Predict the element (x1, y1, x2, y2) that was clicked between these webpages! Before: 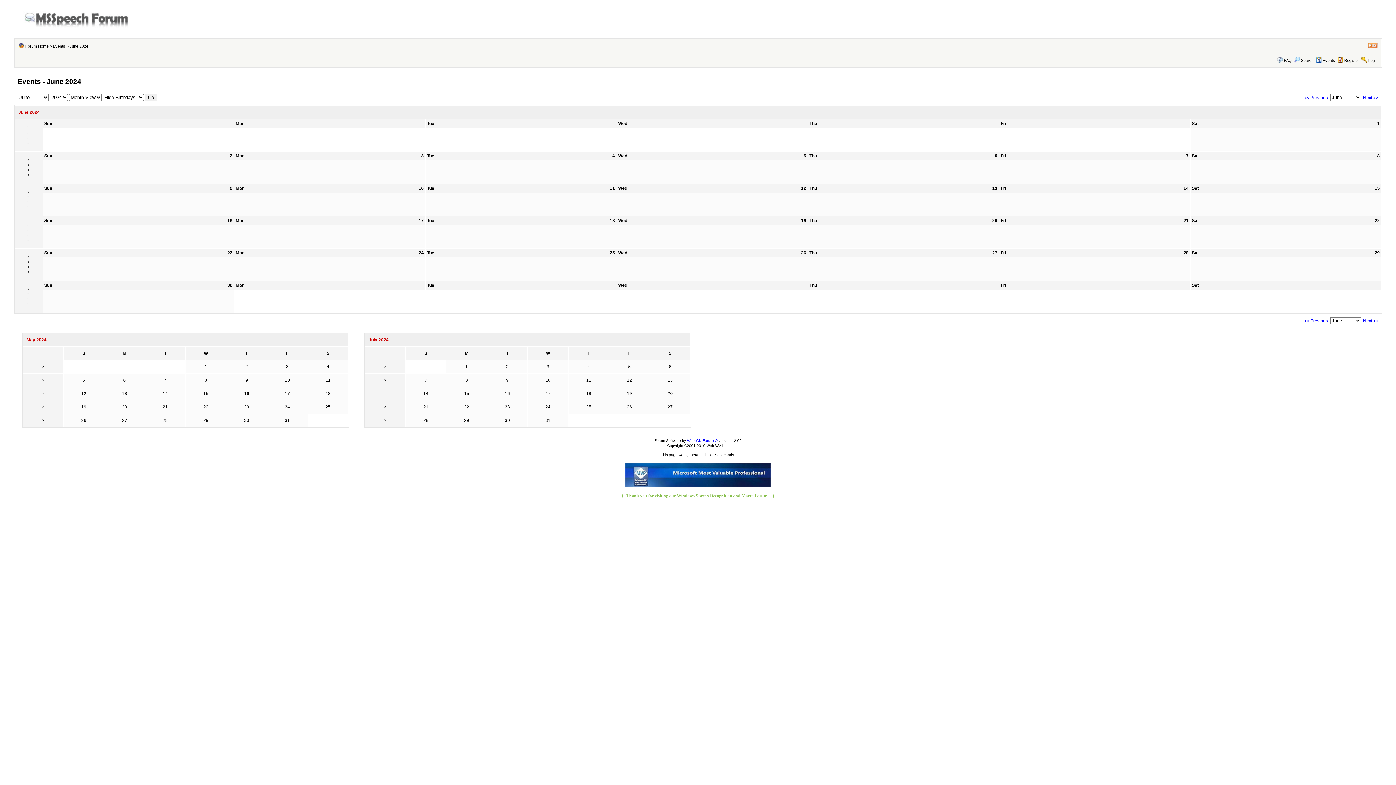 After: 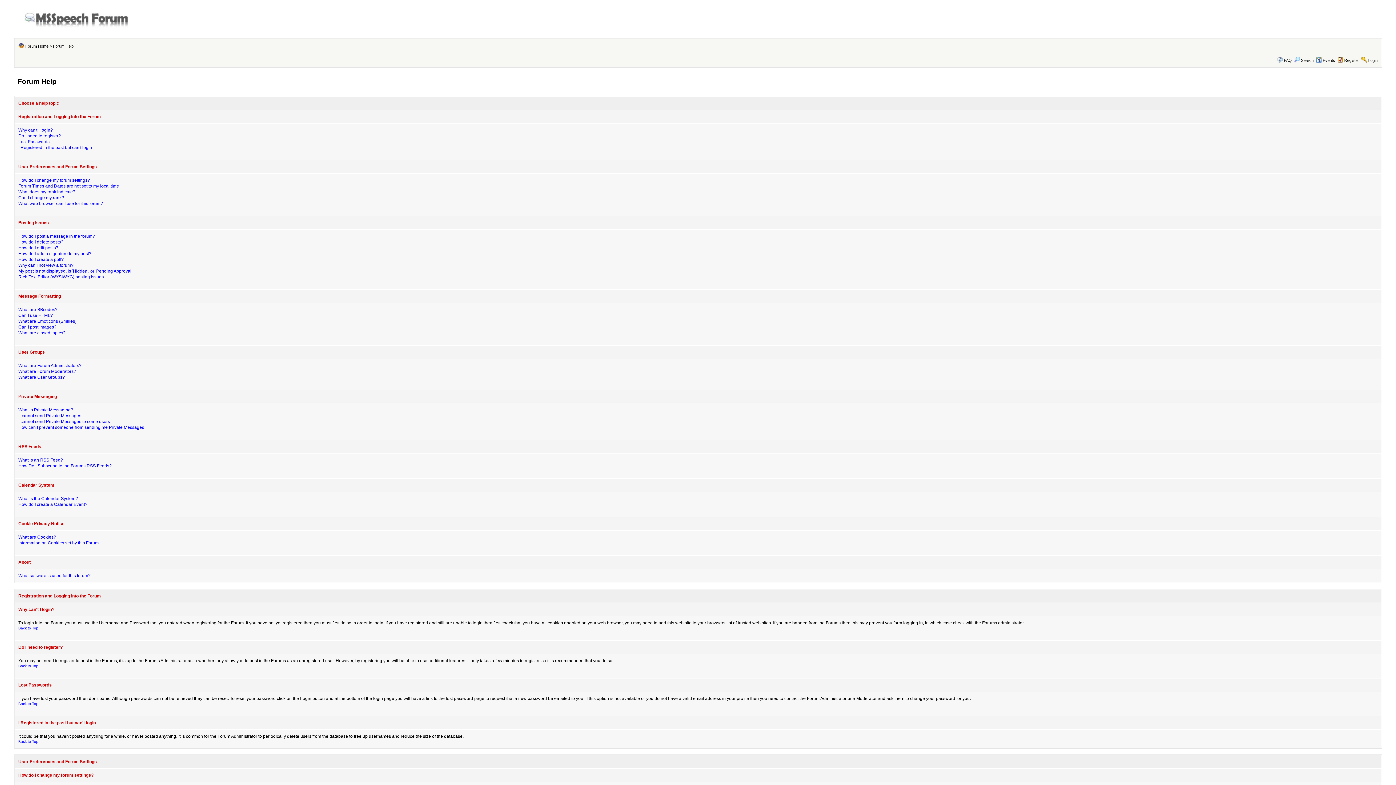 Action: label: FAQ bbox: (1284, 58, 1292, 62)